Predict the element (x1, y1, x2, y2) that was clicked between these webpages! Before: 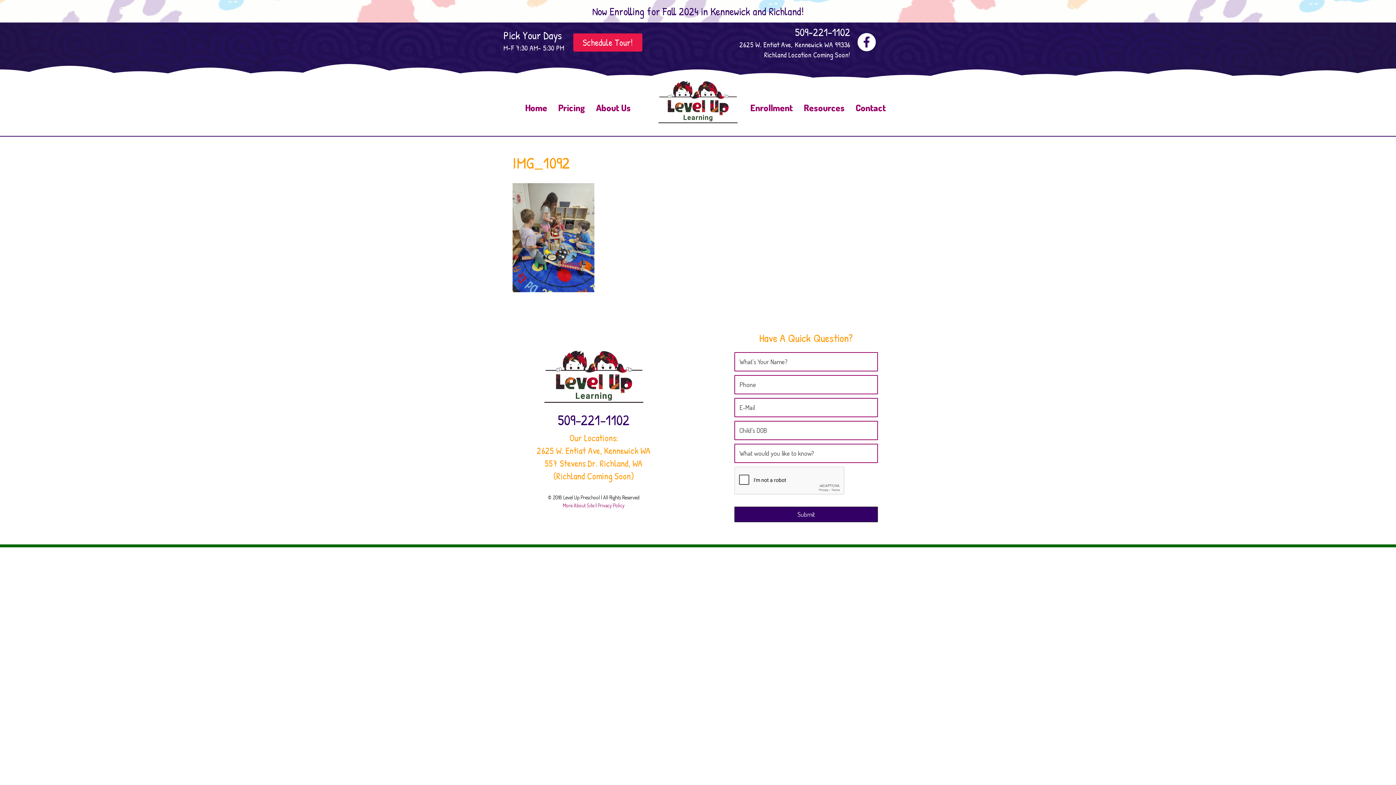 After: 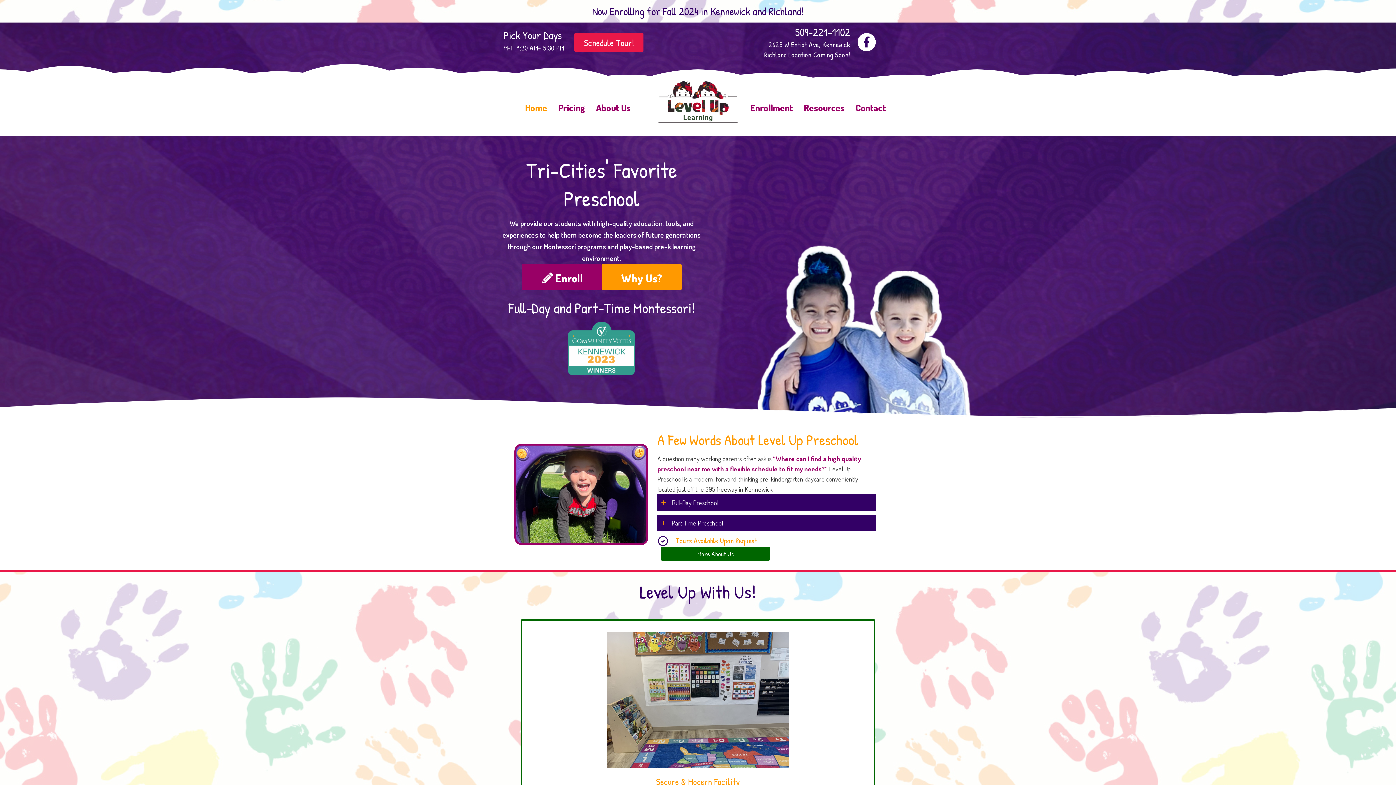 Action: bbox: (658, 97, 738, 105)